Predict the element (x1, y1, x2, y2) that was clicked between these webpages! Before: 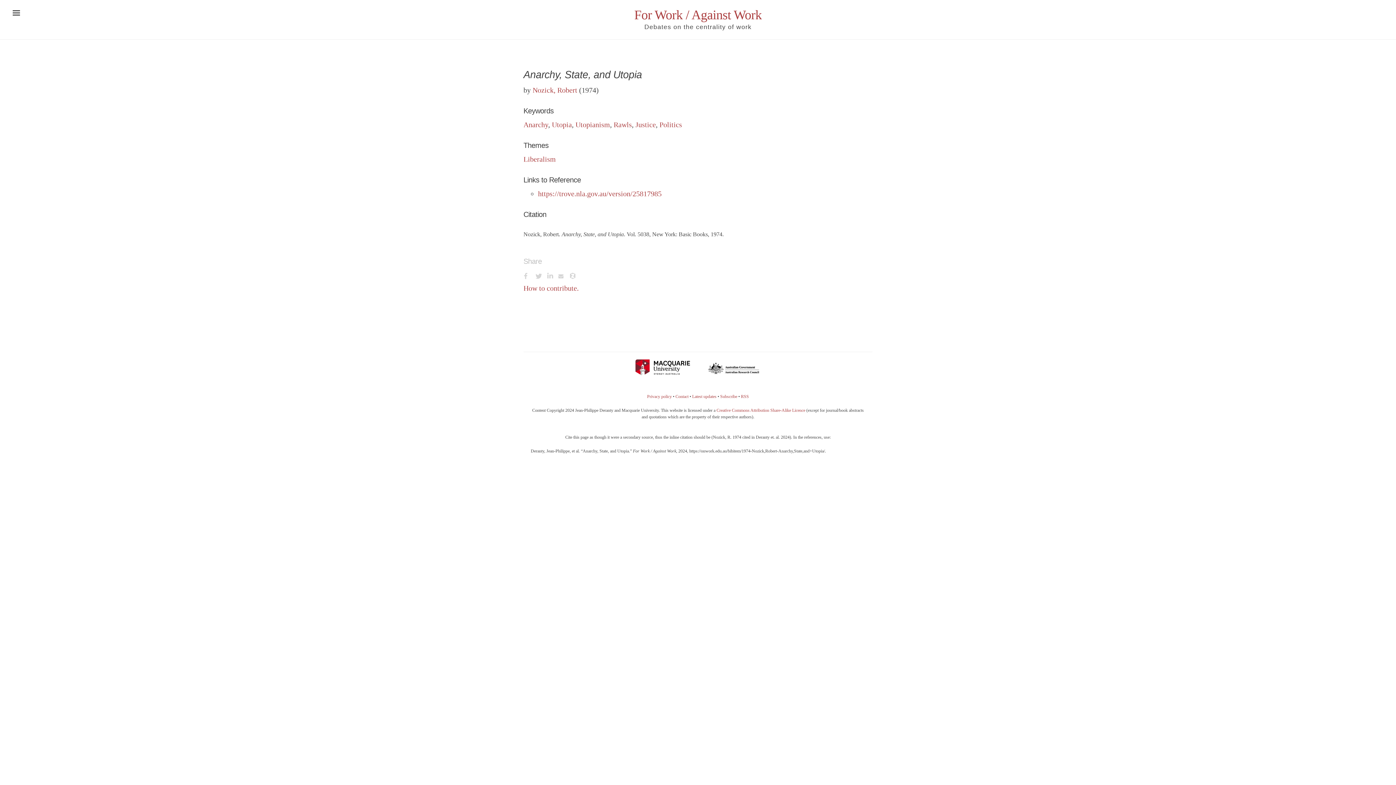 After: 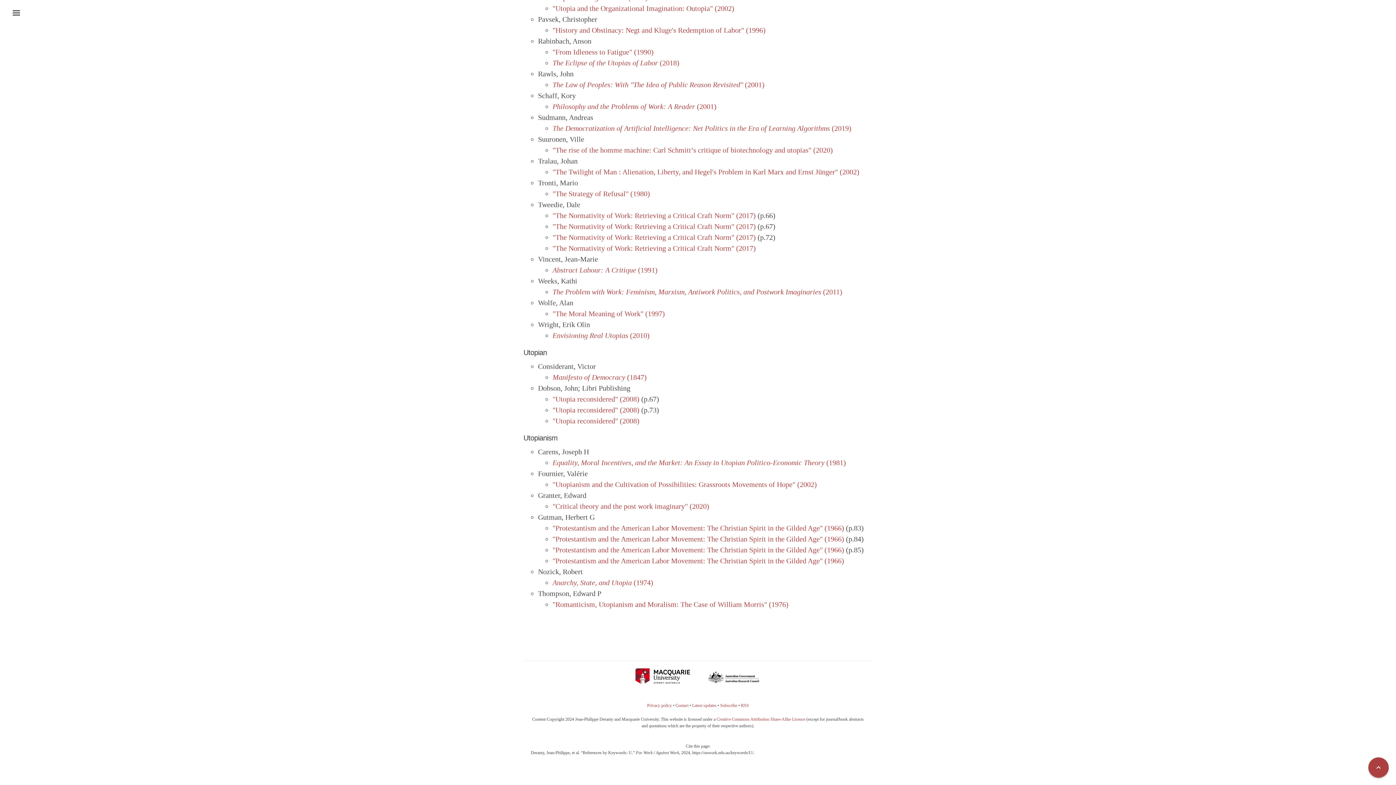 Action: label: Utopianism bbox: (575, 120, 610, 128)